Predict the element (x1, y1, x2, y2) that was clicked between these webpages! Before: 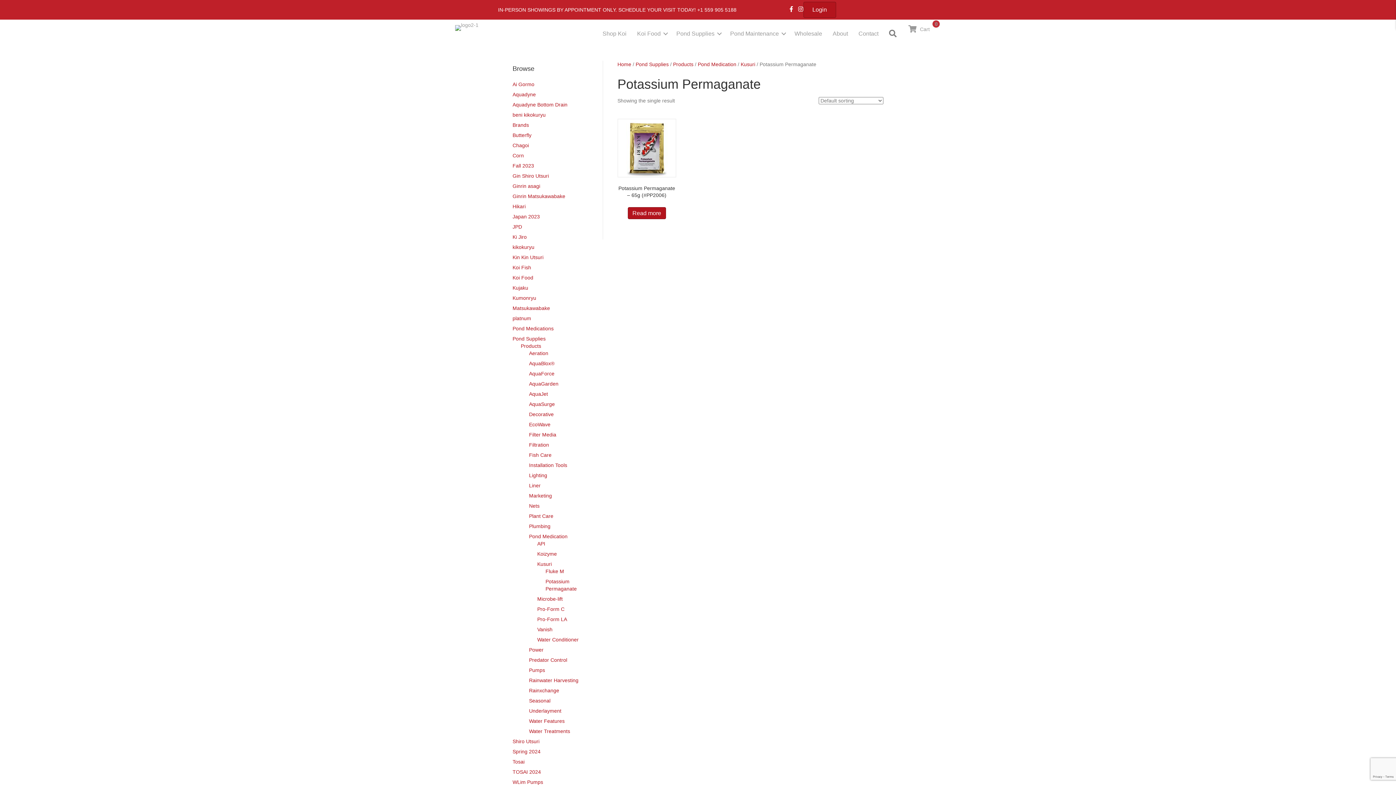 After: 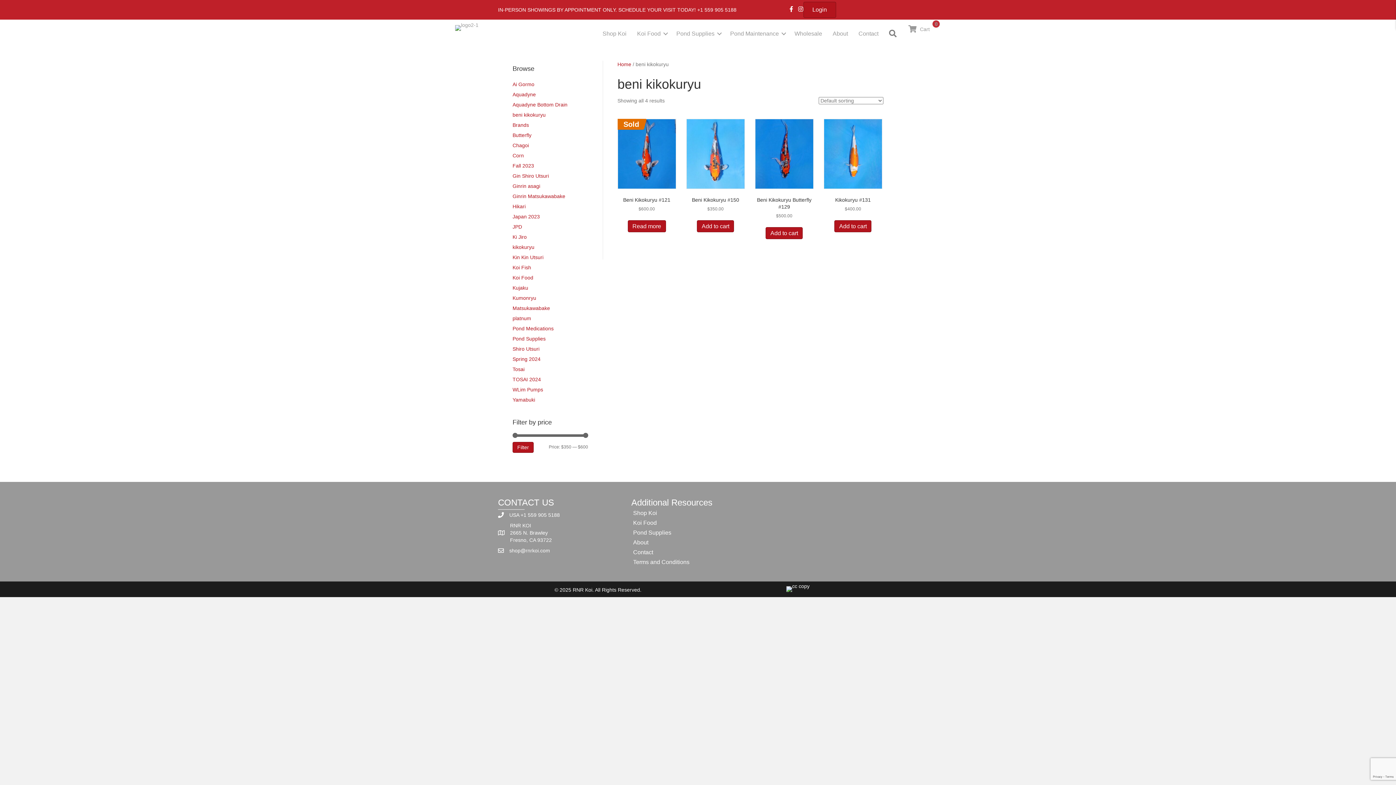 Action: bbox: (512, 112, 545, 117) label: beni kikokuryu